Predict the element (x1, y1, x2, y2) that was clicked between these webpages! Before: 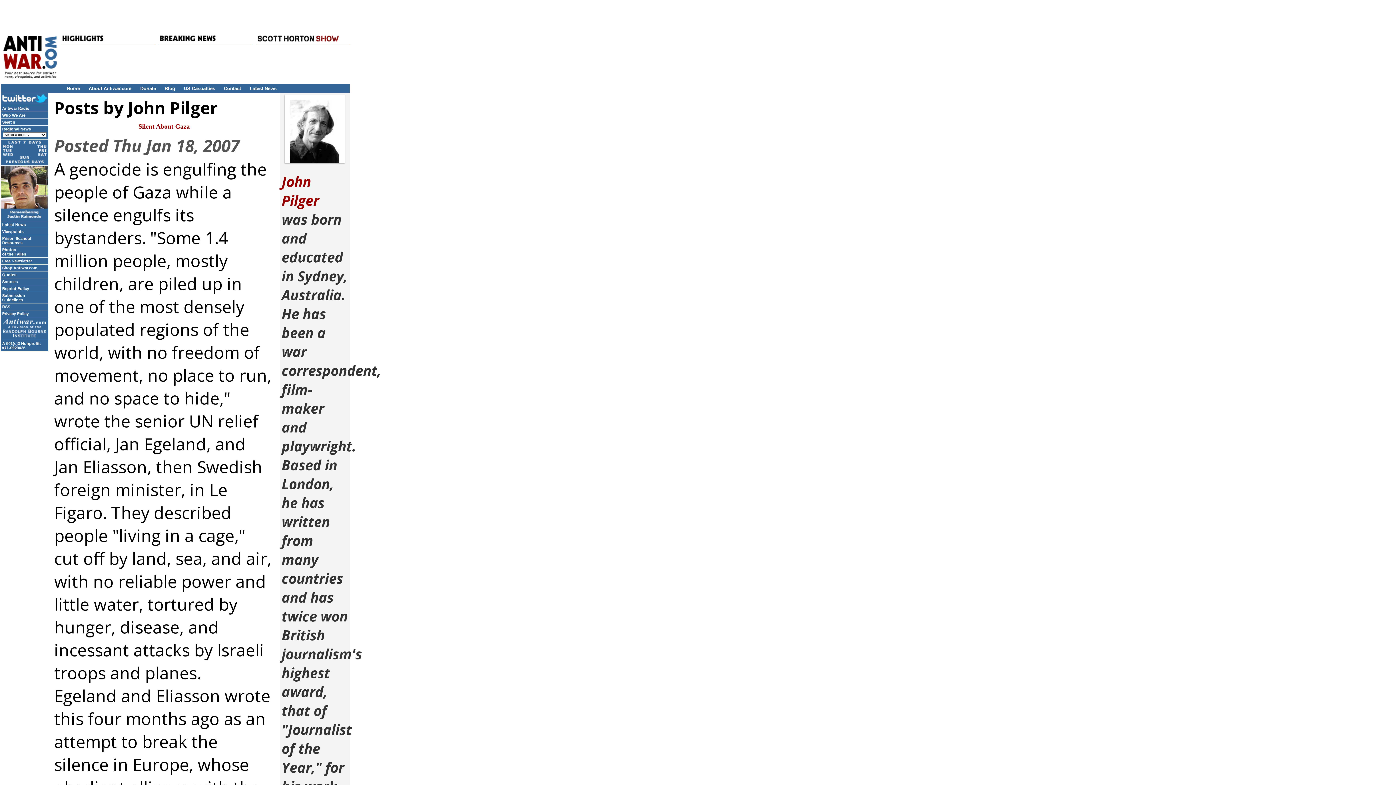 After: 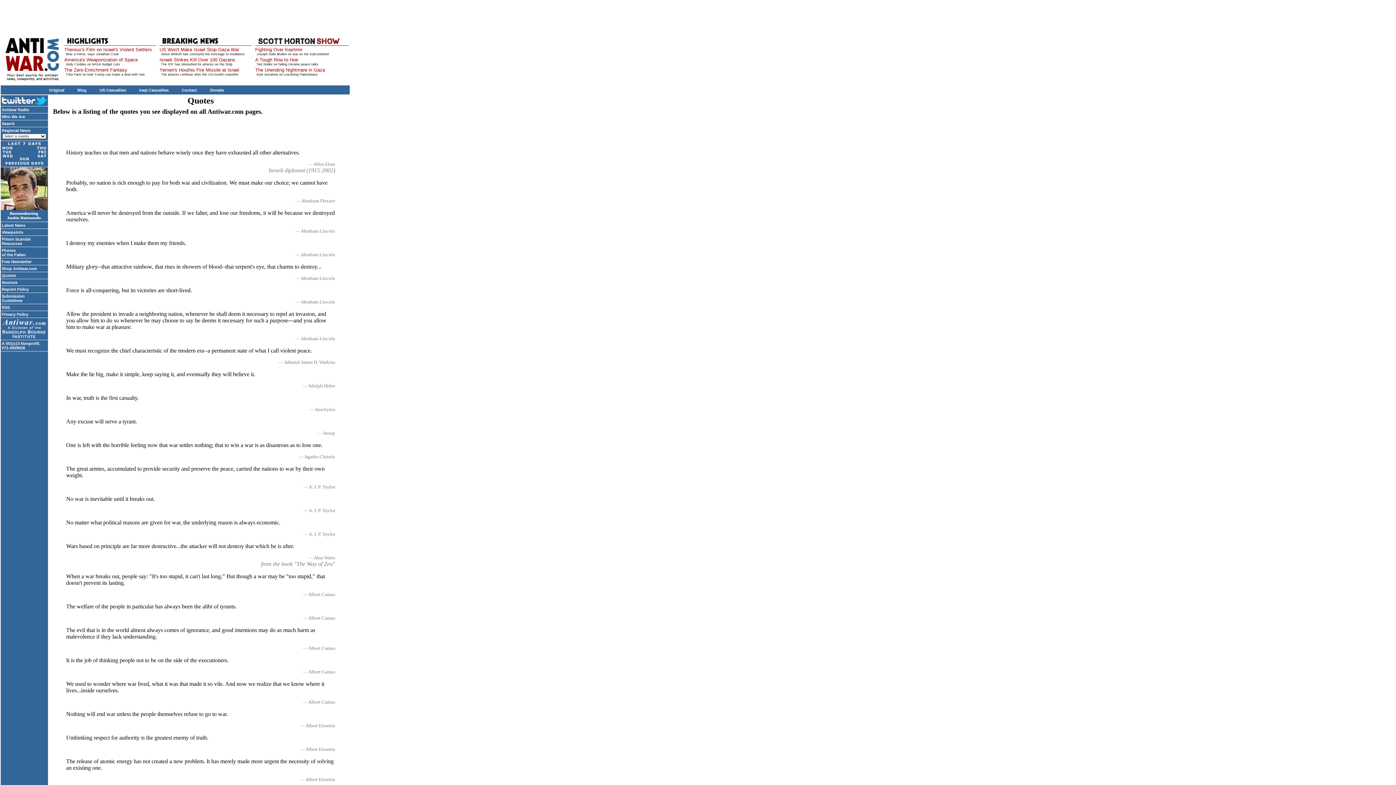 Action: label: Quotes bbox: (1, 271, 48, 278)